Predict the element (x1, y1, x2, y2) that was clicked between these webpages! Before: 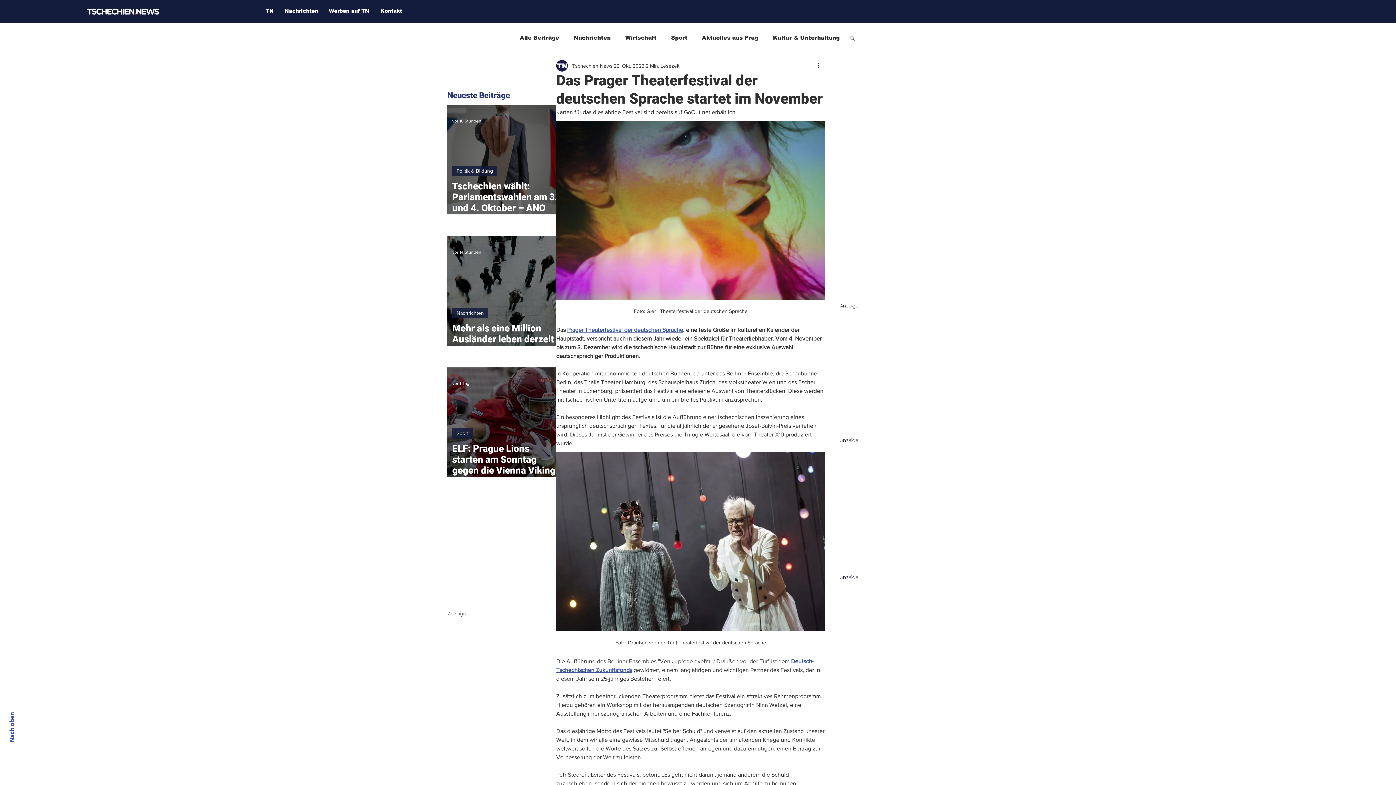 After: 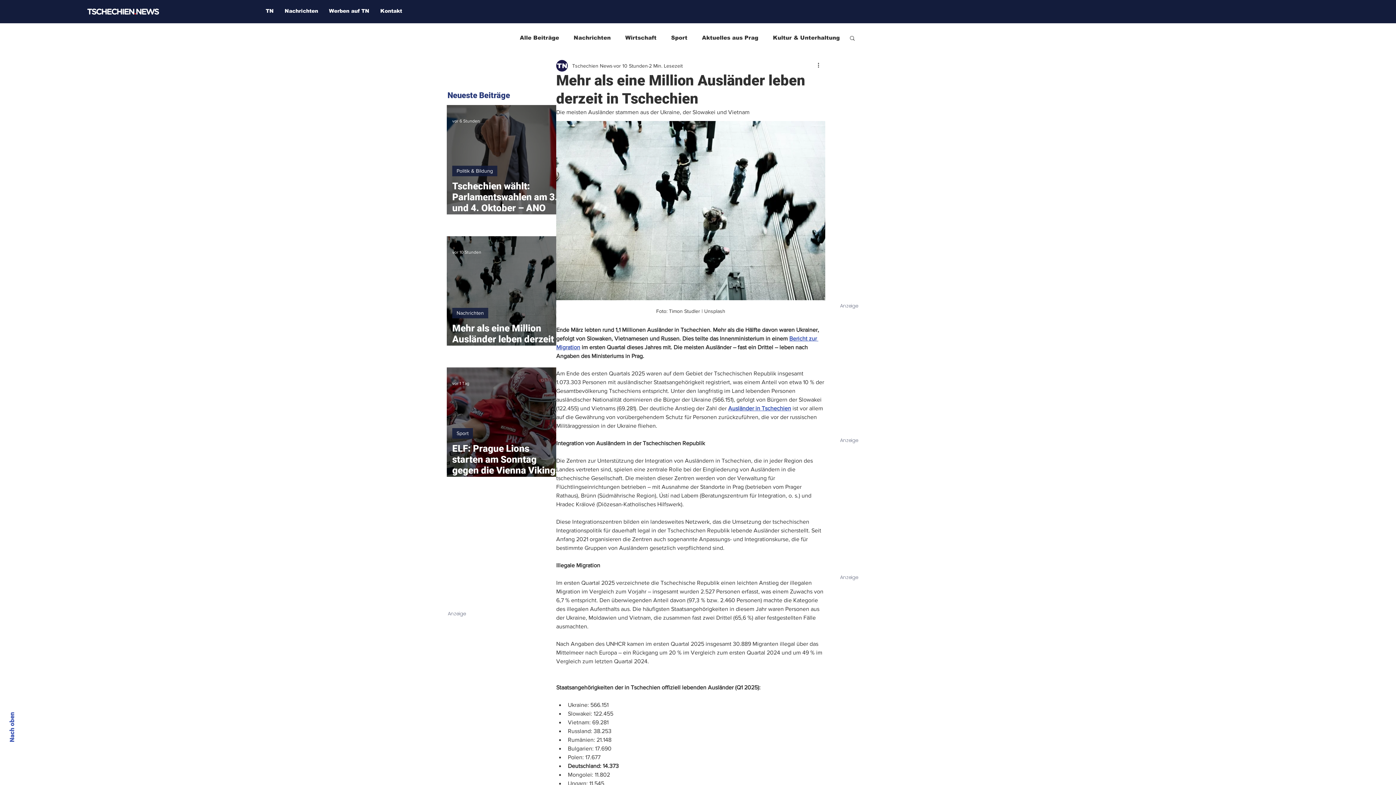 Action: label: Mehr als eine Million Ausländer leben derzeit in Tschechien bbox: (452, 318, 561, 355)